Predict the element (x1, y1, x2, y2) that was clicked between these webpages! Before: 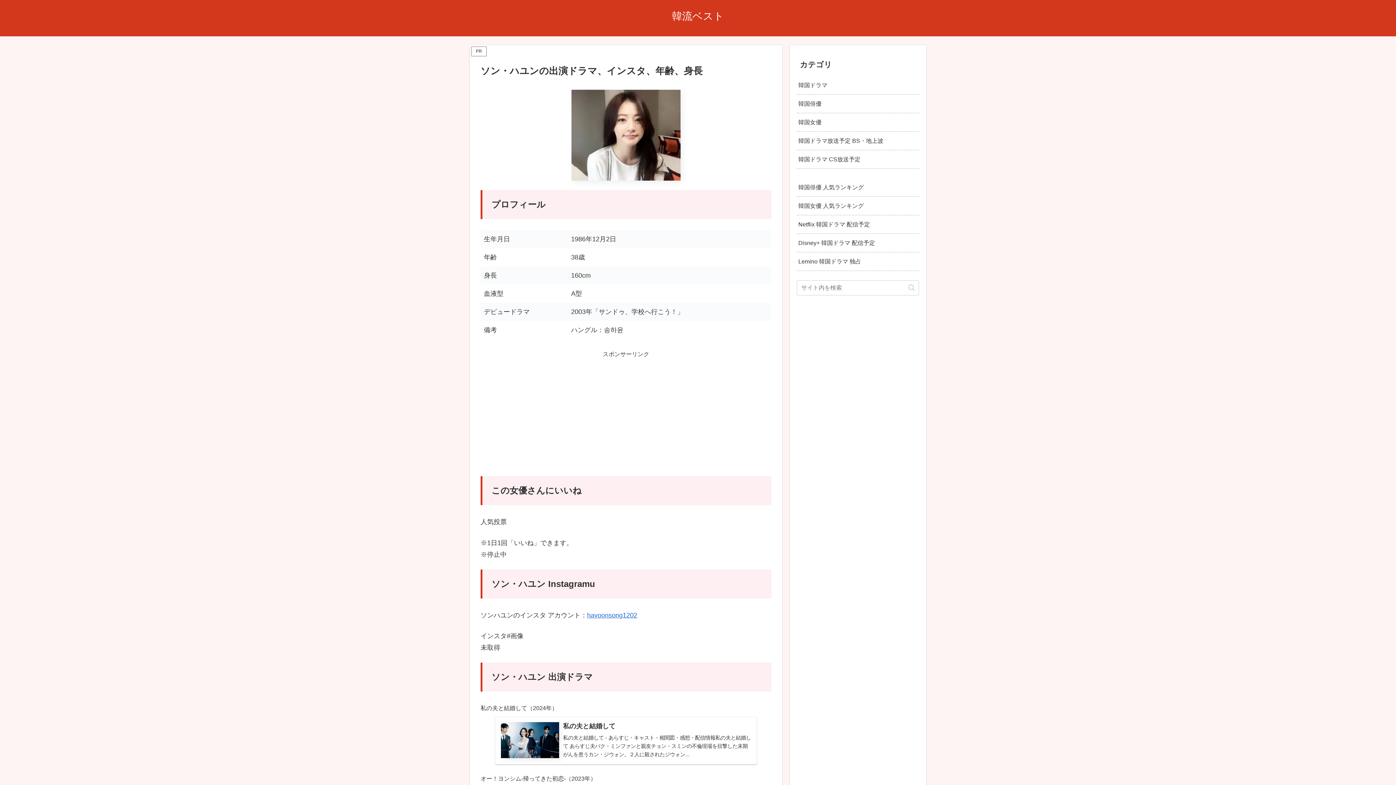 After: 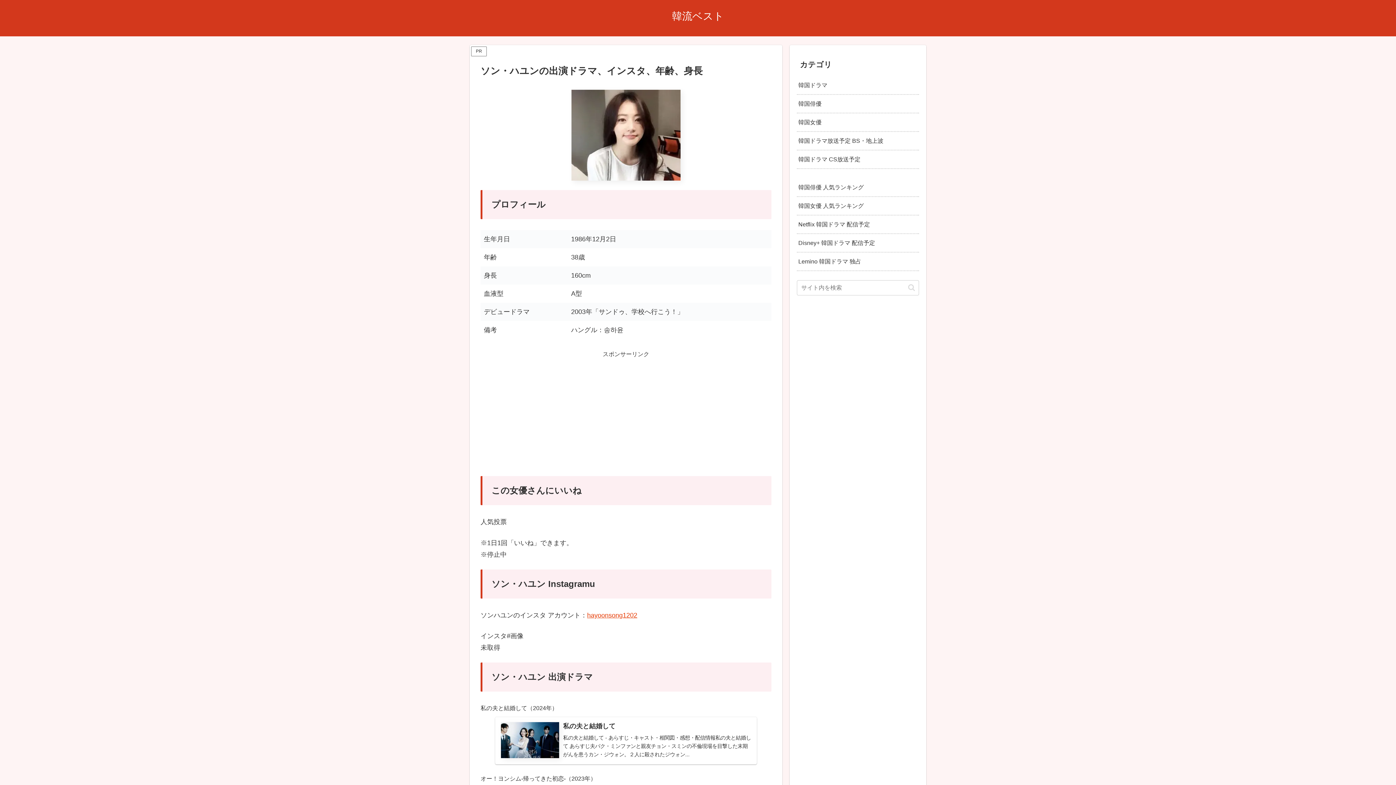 Action: label: hayoonsong1202 bbox: (587, 612, 637, 619)